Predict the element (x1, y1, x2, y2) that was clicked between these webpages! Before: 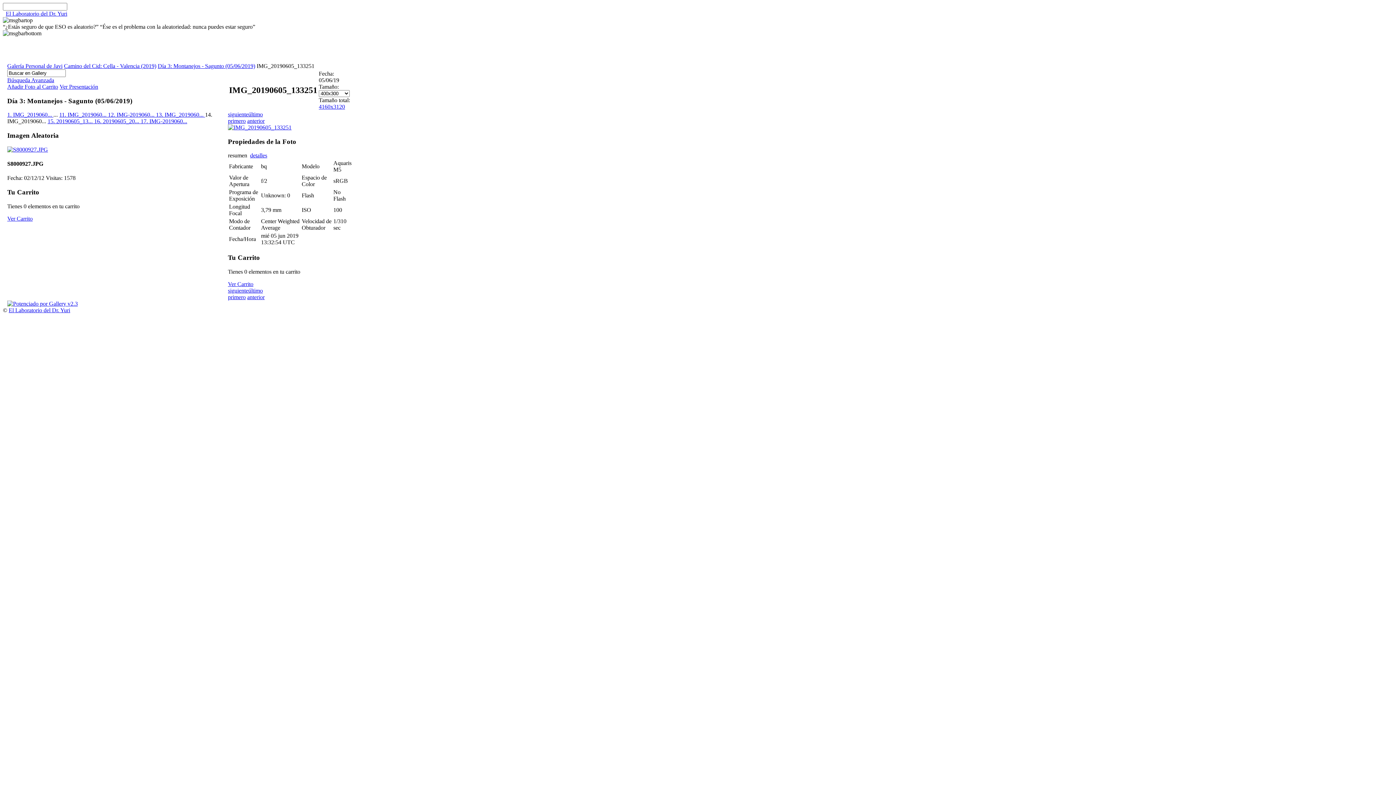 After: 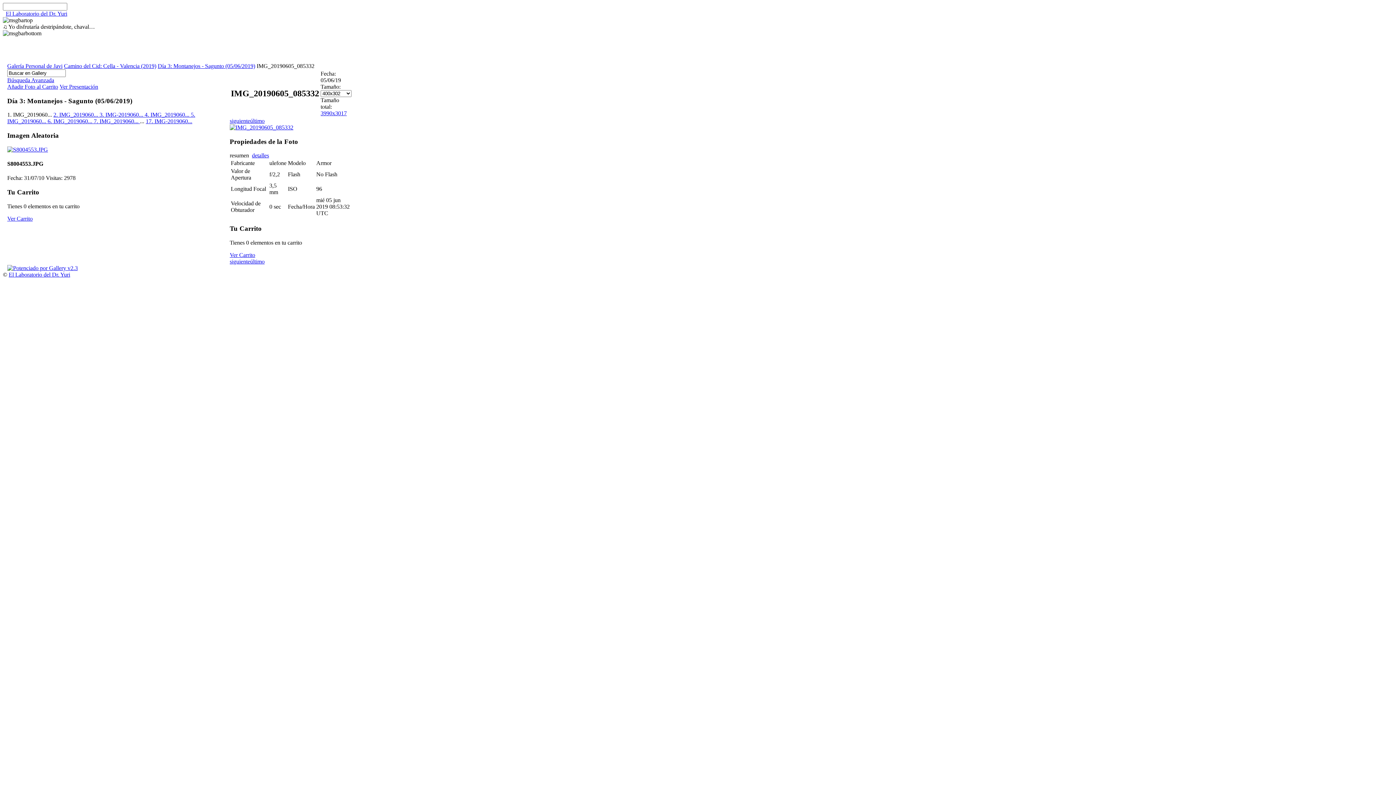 Action: label: 1. IMG_2019060...  bbox: (7, 111, 53, 117)